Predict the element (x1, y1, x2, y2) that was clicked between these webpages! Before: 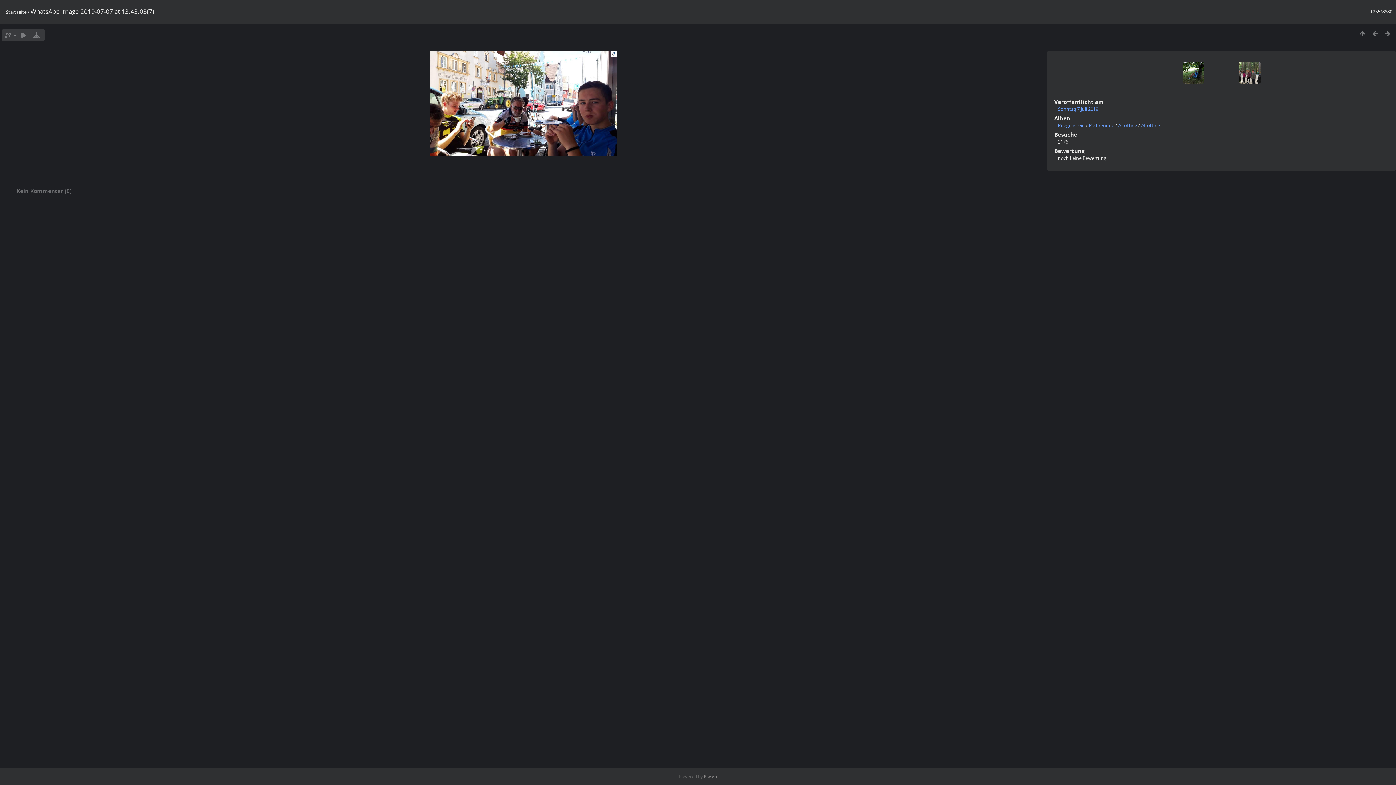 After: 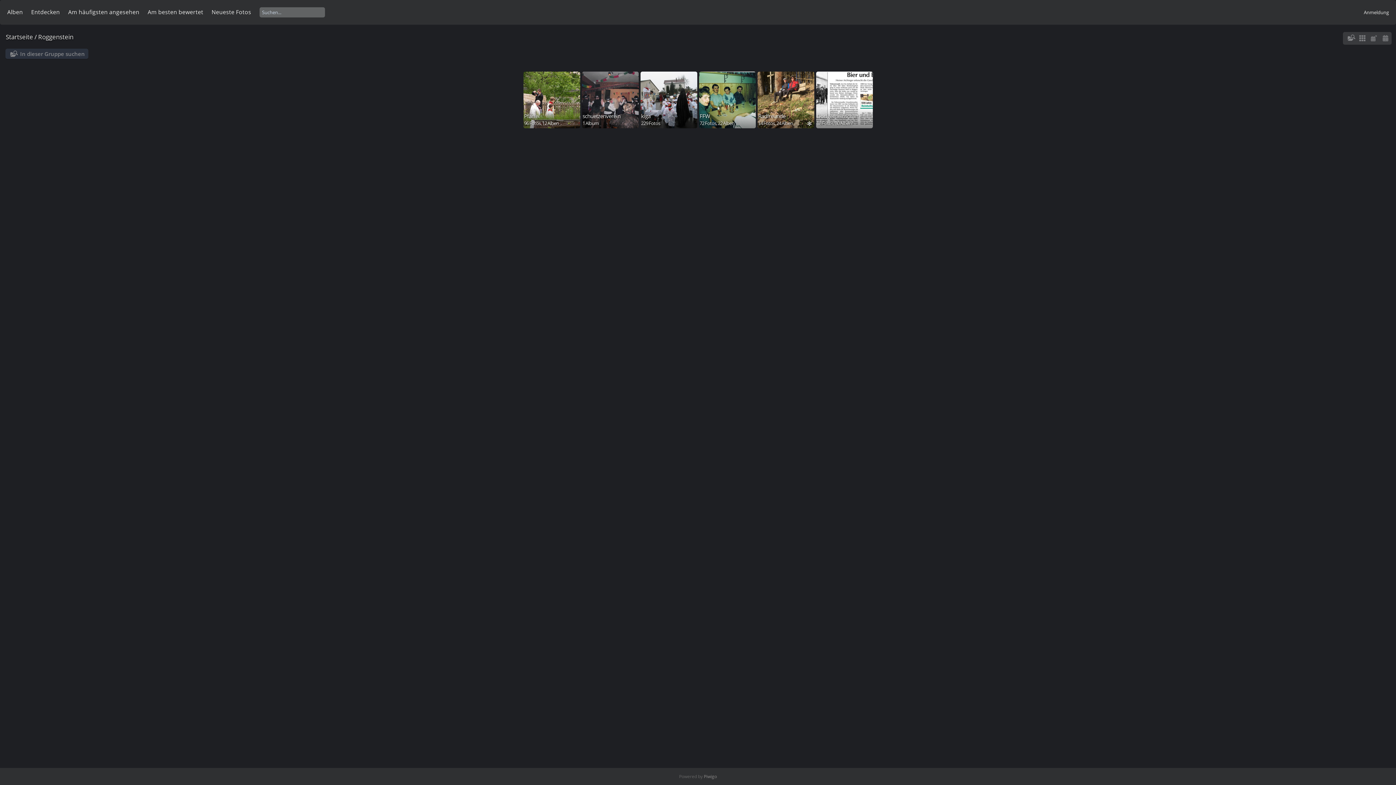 Action: bbox: (1058, 122, 1085, 128) label: Roggenstein